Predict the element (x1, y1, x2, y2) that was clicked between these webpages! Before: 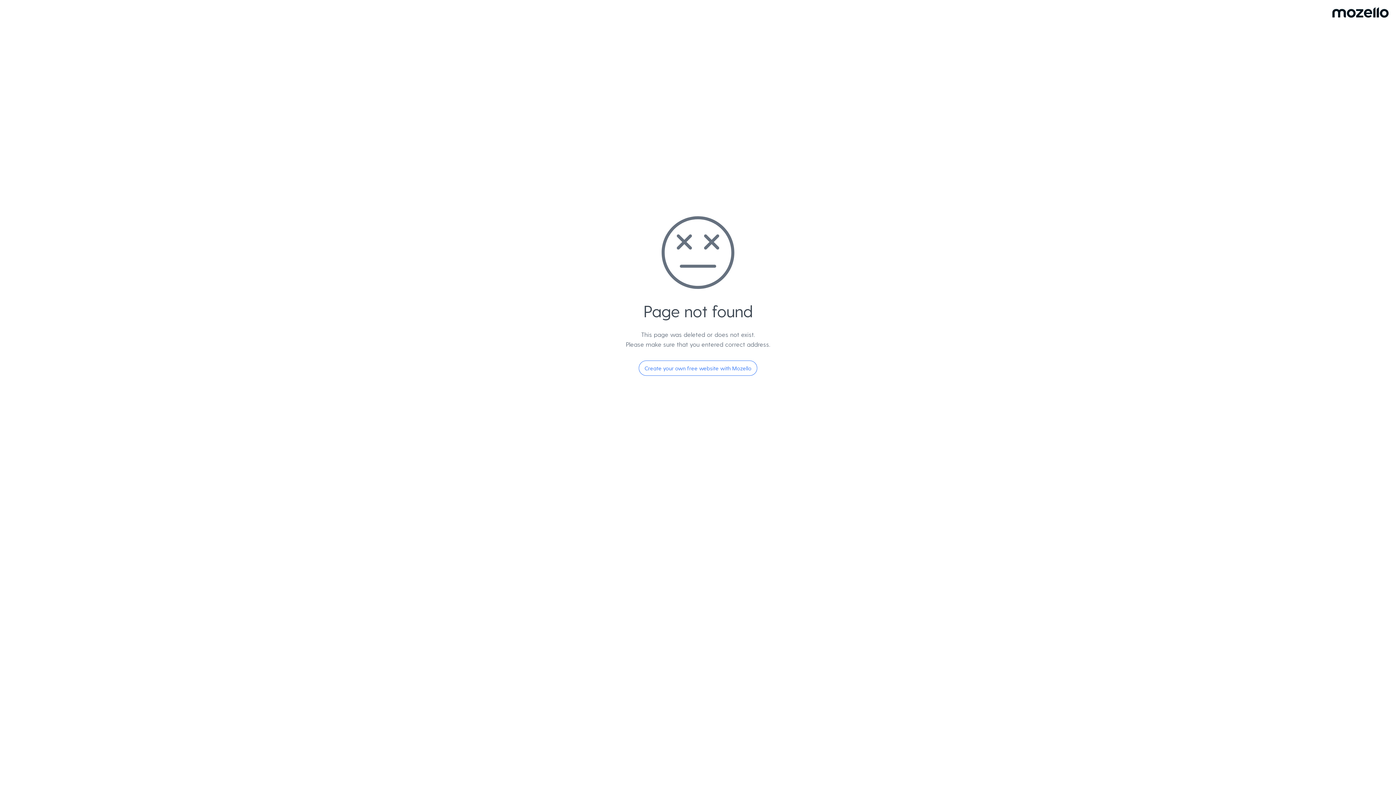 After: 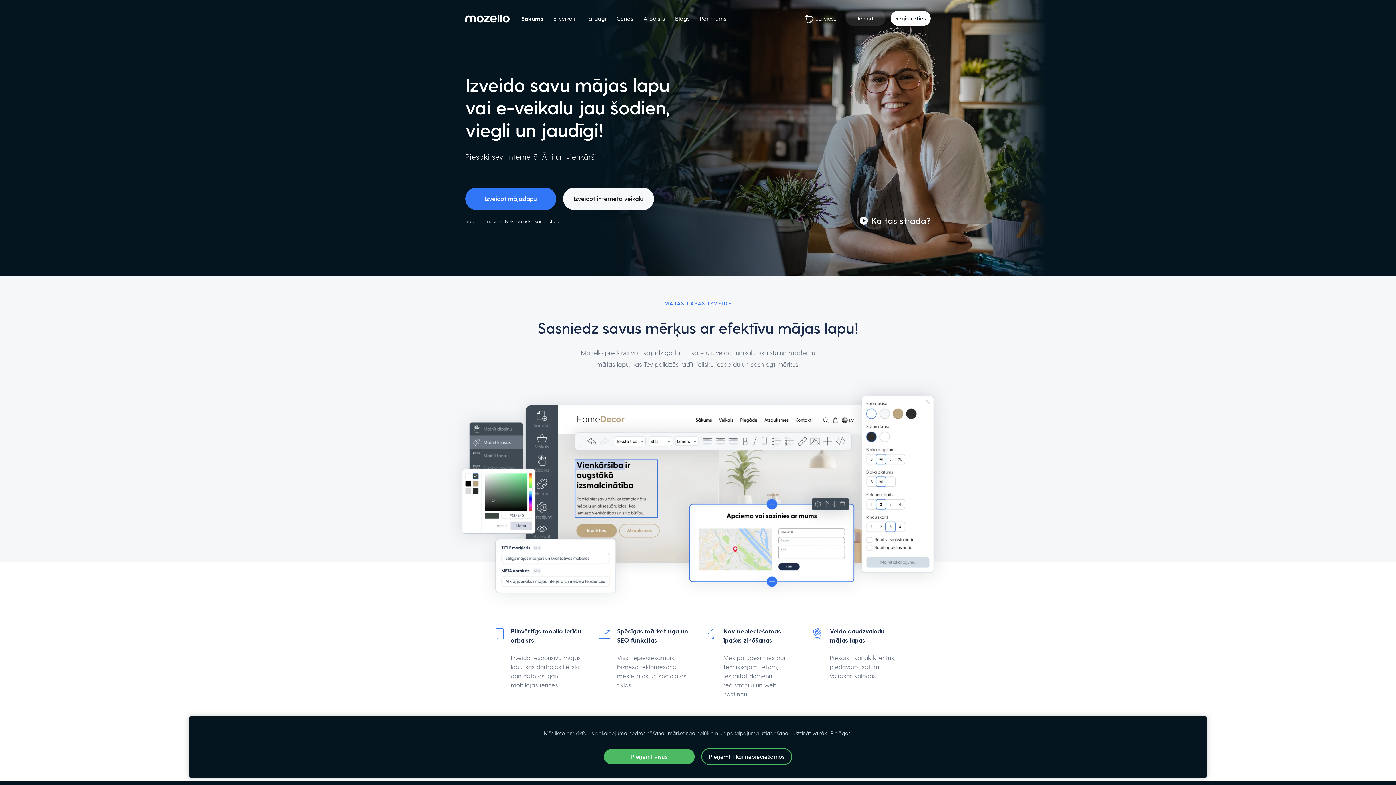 Action: bbox: (638, 360, 757, 376) label: Create your own free website with Mozello